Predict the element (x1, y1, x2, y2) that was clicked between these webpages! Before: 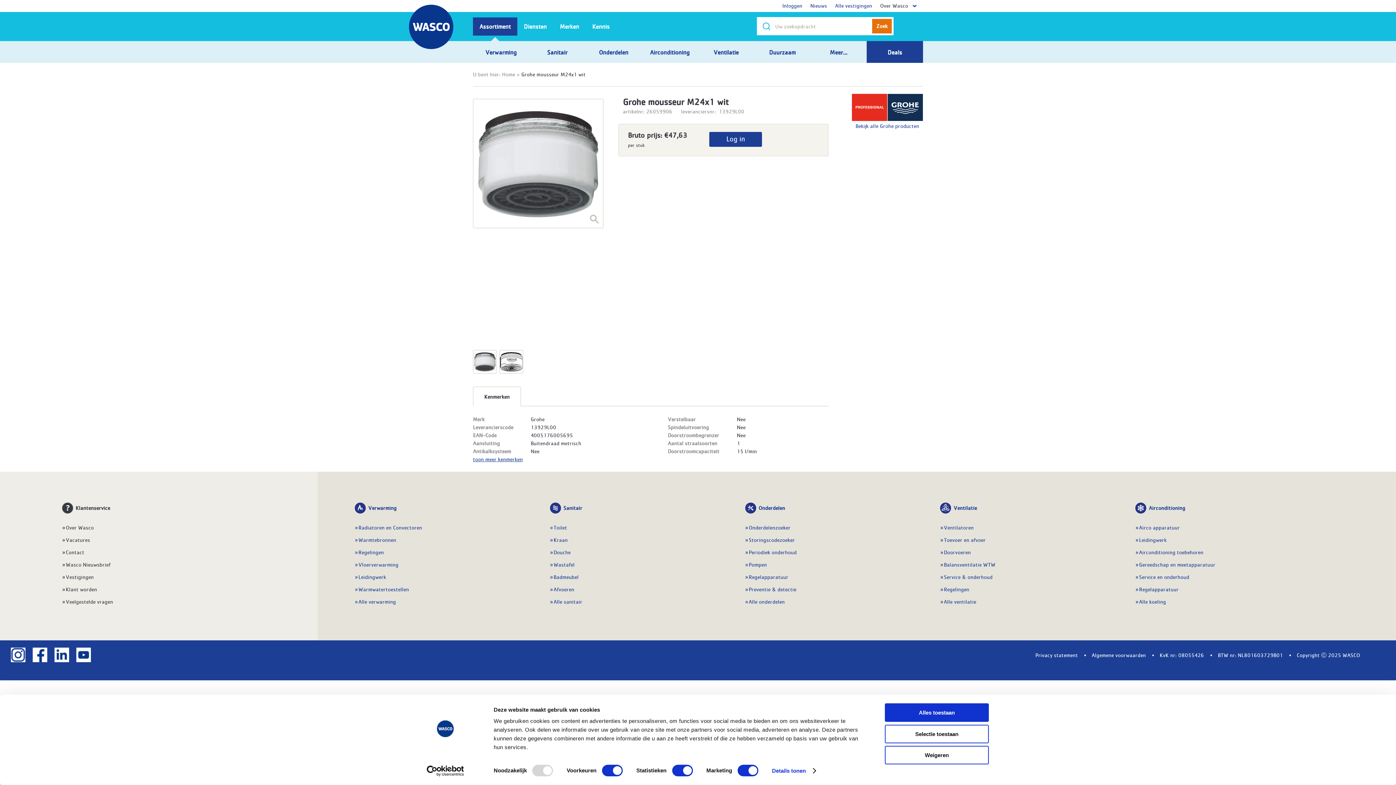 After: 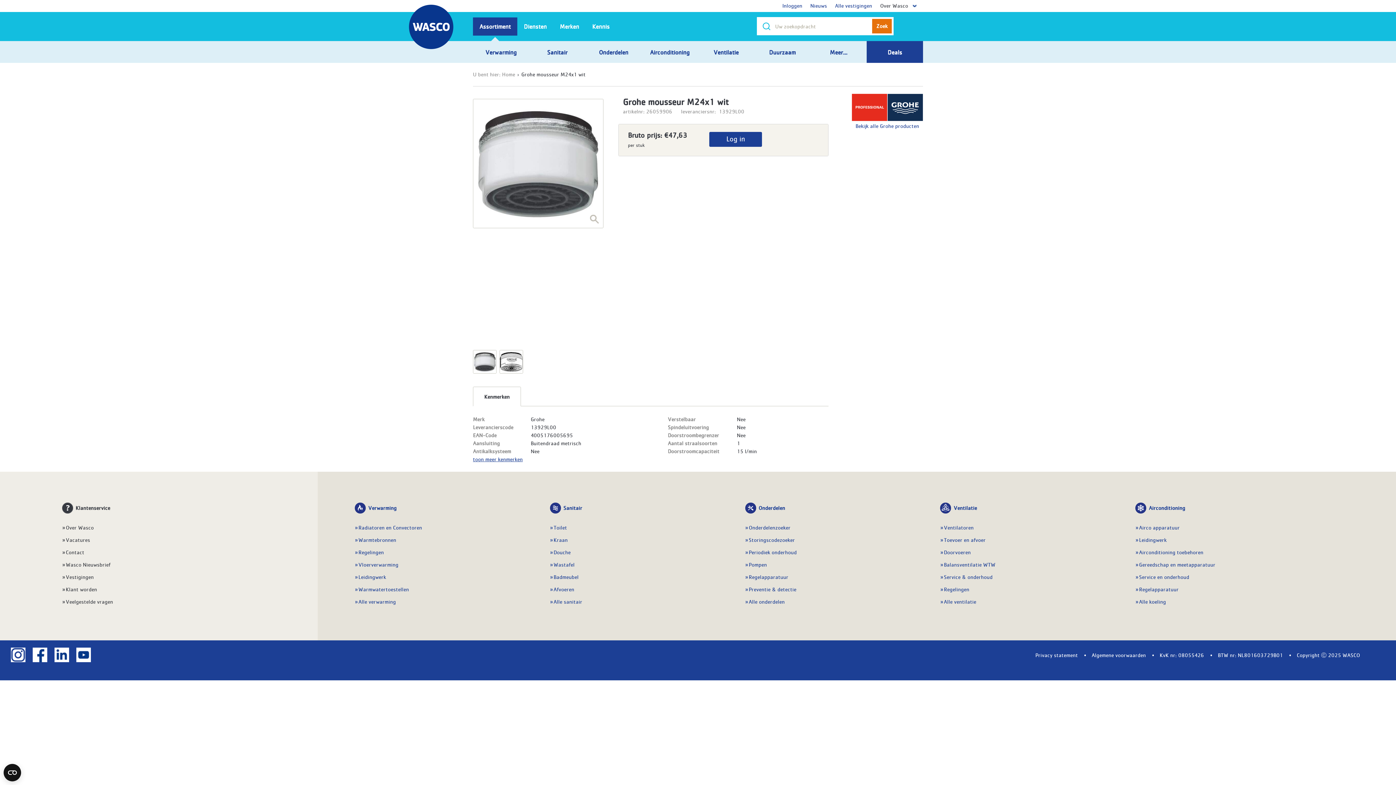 Action: bbox: (885, 725, 989, 743) label: Selectie toestaan